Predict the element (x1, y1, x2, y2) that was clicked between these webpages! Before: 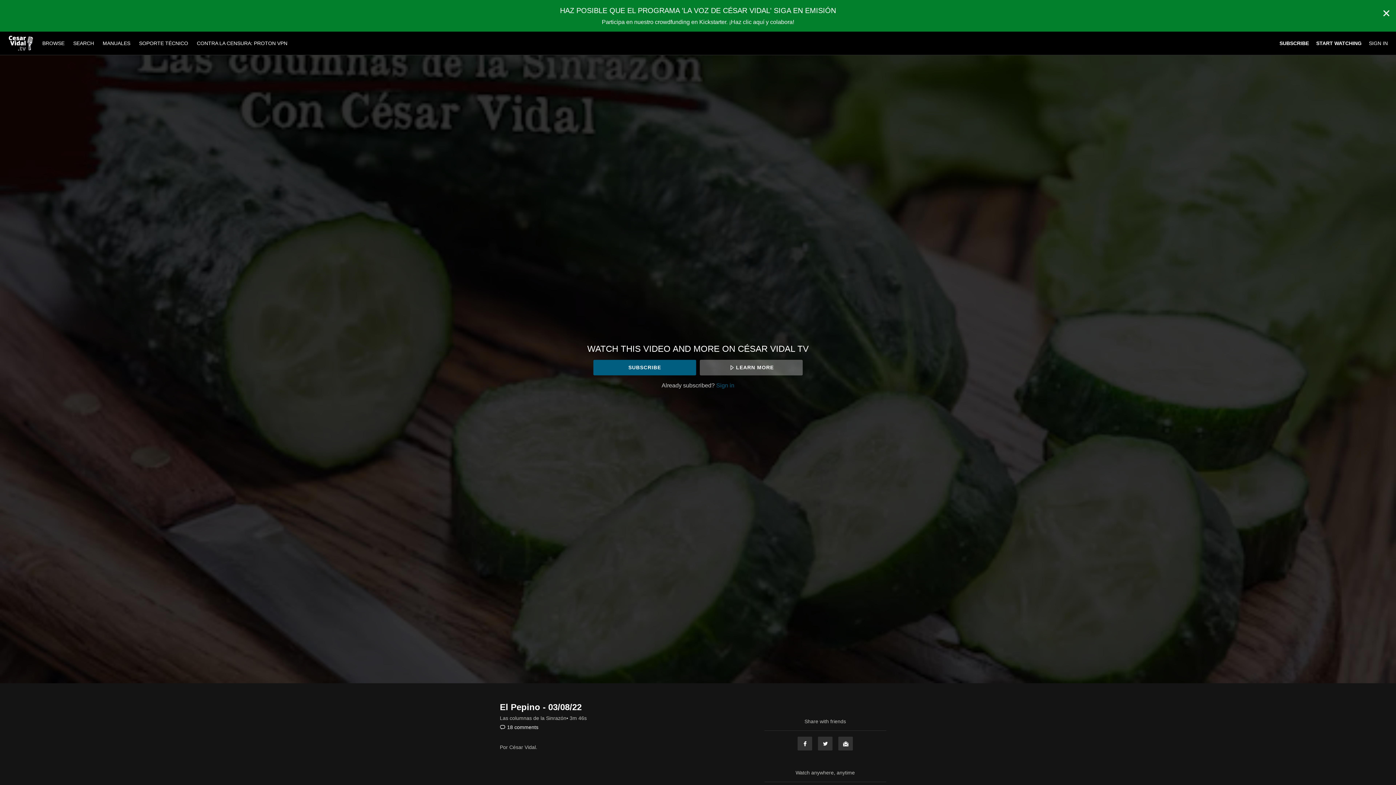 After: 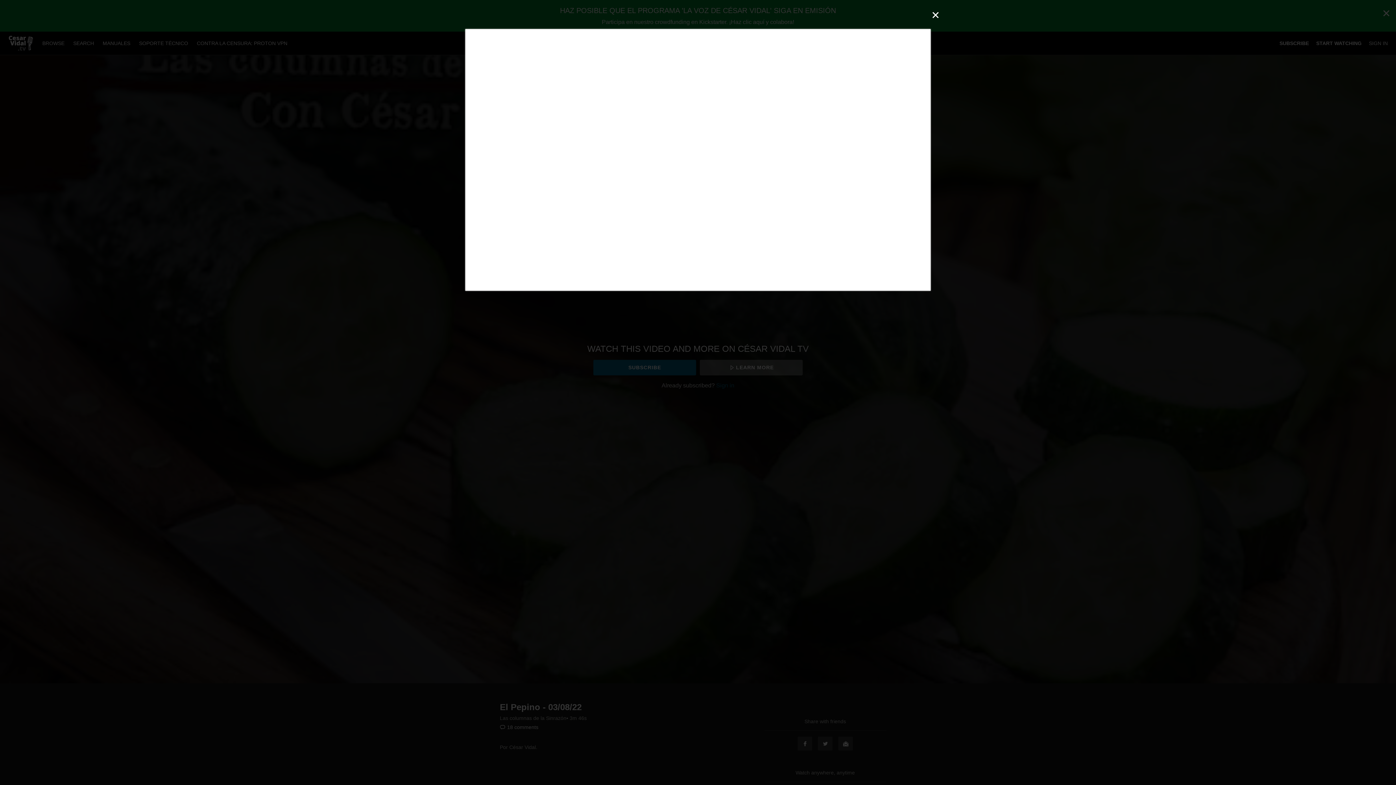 Action: bbox: (699, 359, 802, 375) label: LEARN MORE